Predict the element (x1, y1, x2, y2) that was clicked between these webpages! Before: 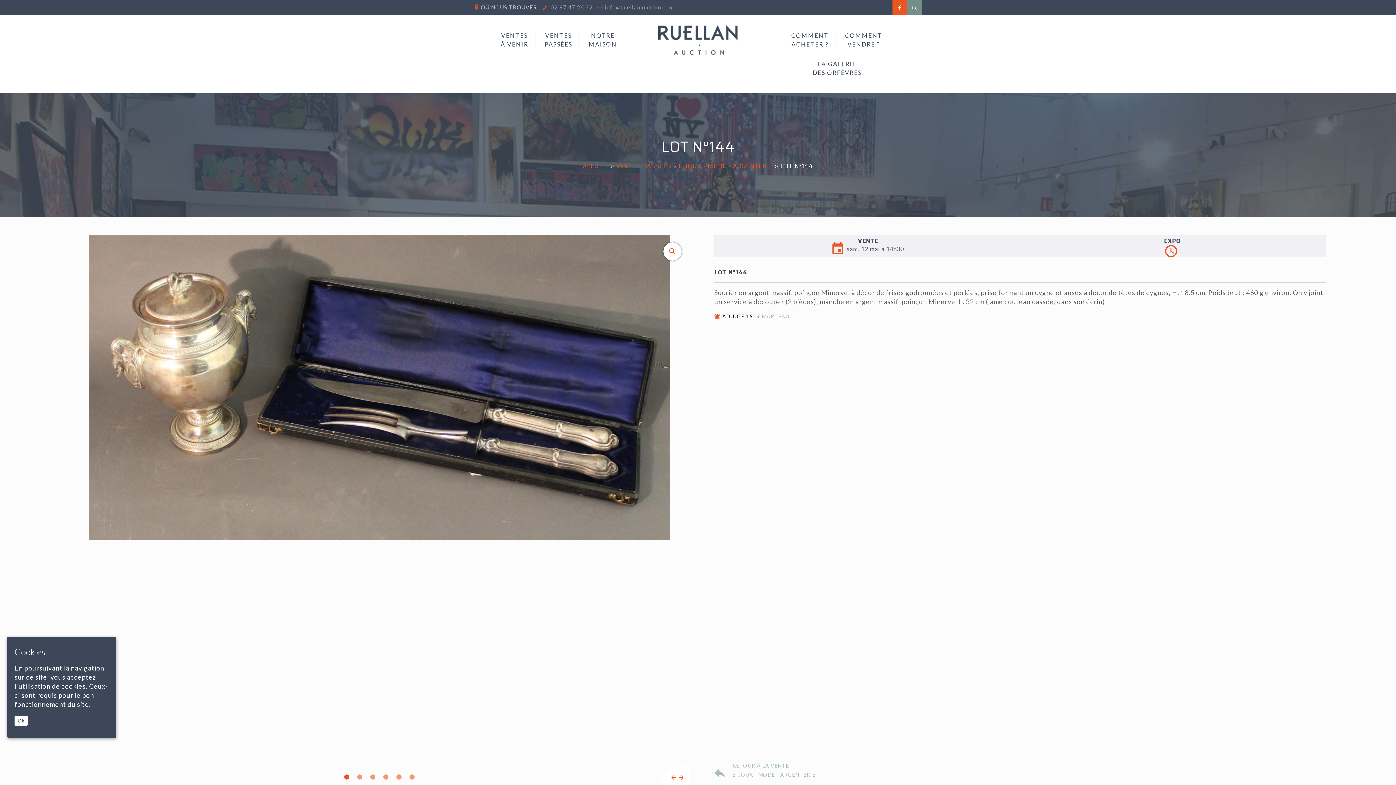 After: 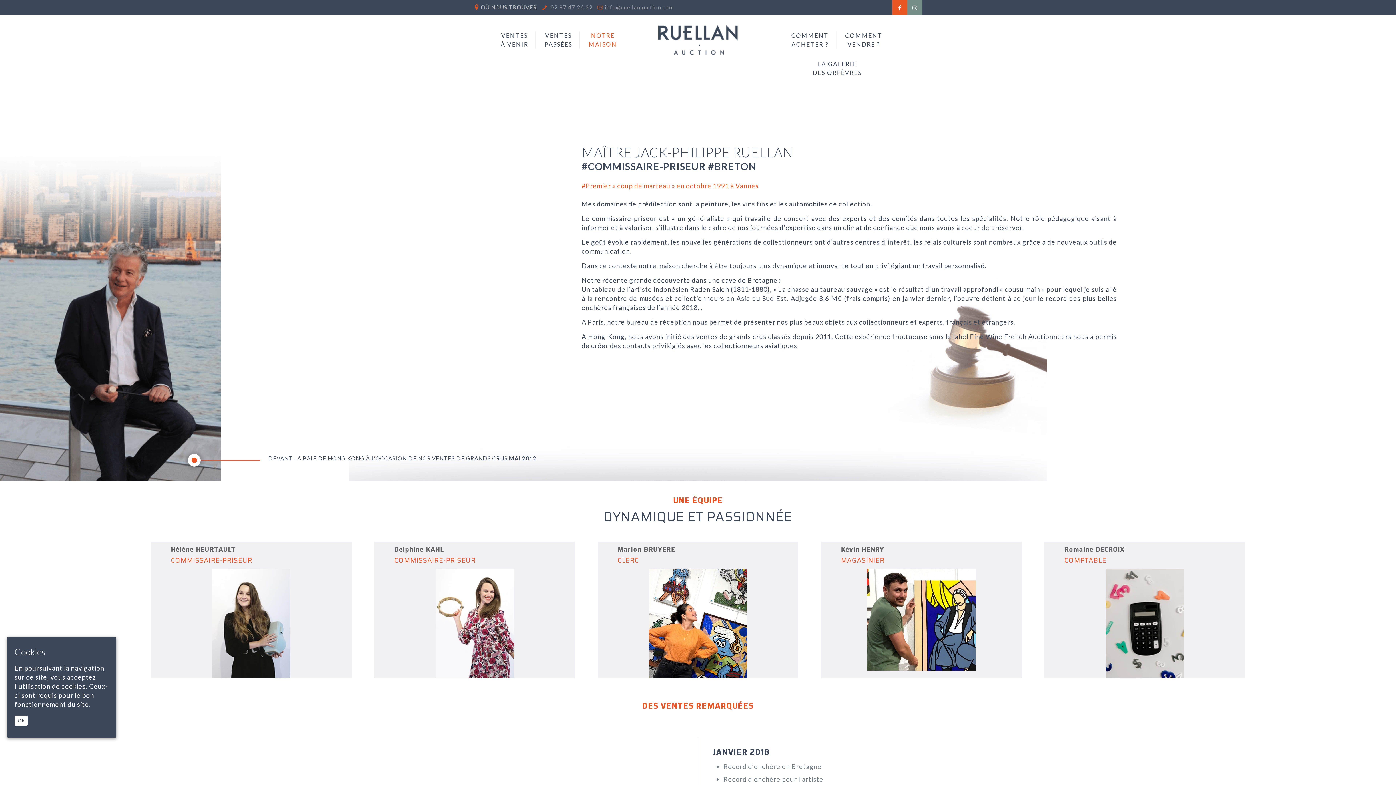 Action: bbox: (581, 25, 624, 54) label: NOTRE
MAISON